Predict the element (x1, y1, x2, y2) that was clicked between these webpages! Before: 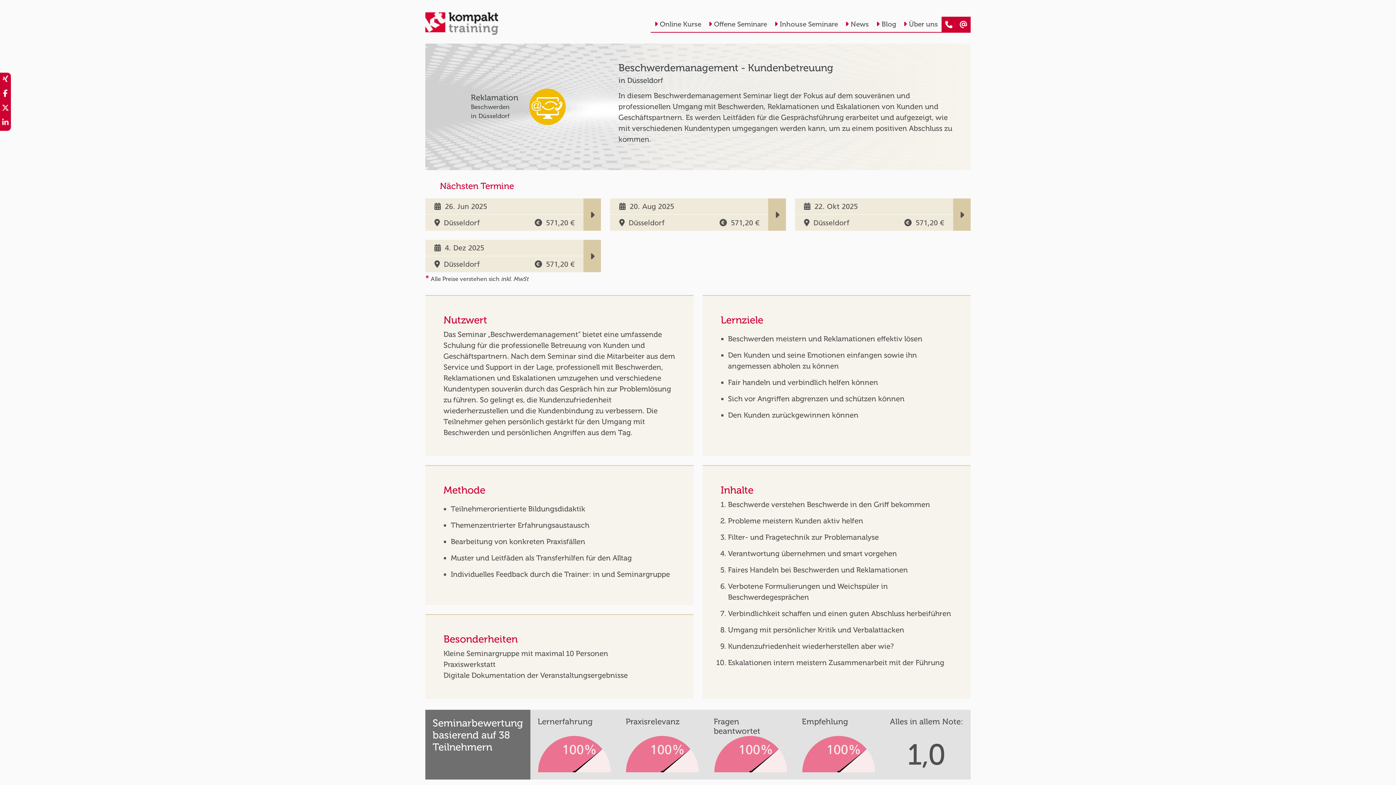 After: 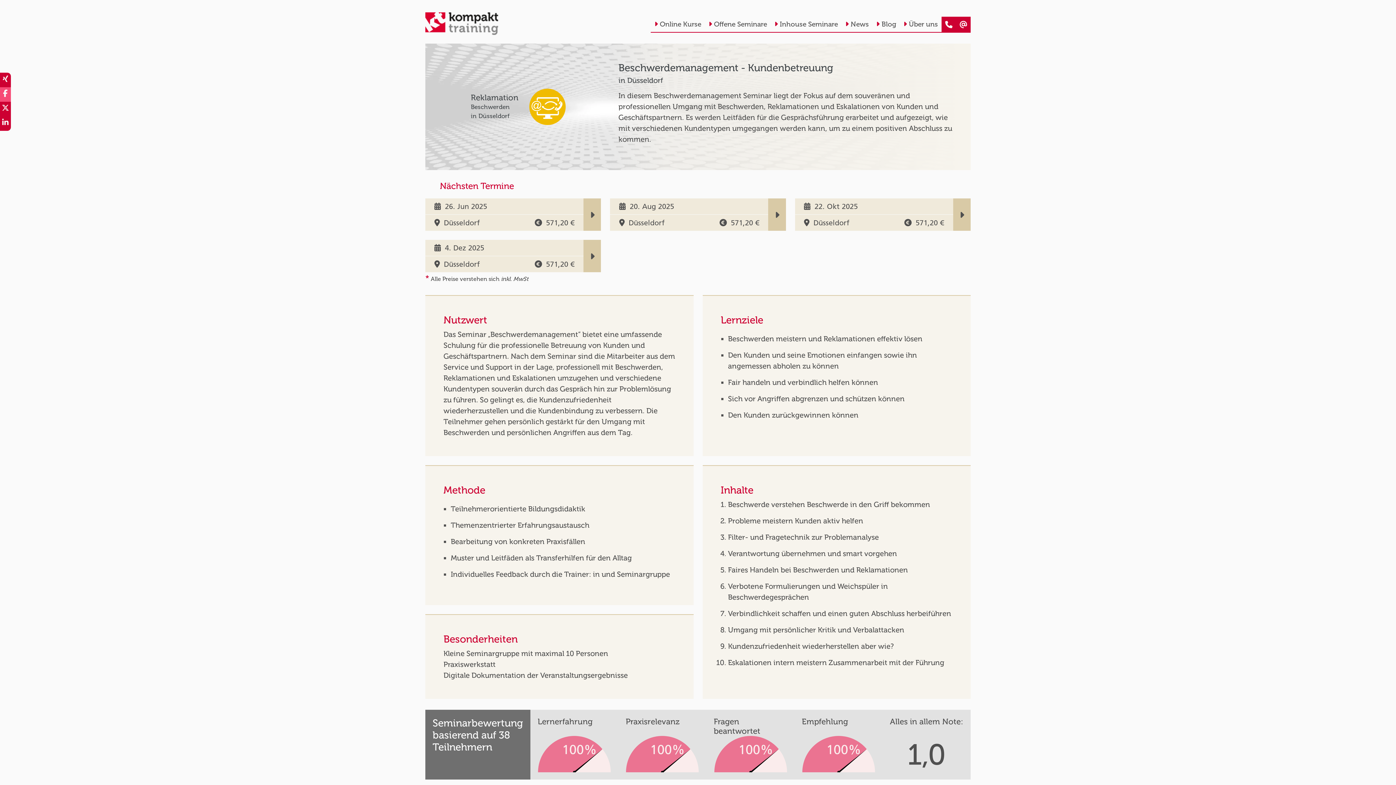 Action: bbox: (0, 87, 10, 101)